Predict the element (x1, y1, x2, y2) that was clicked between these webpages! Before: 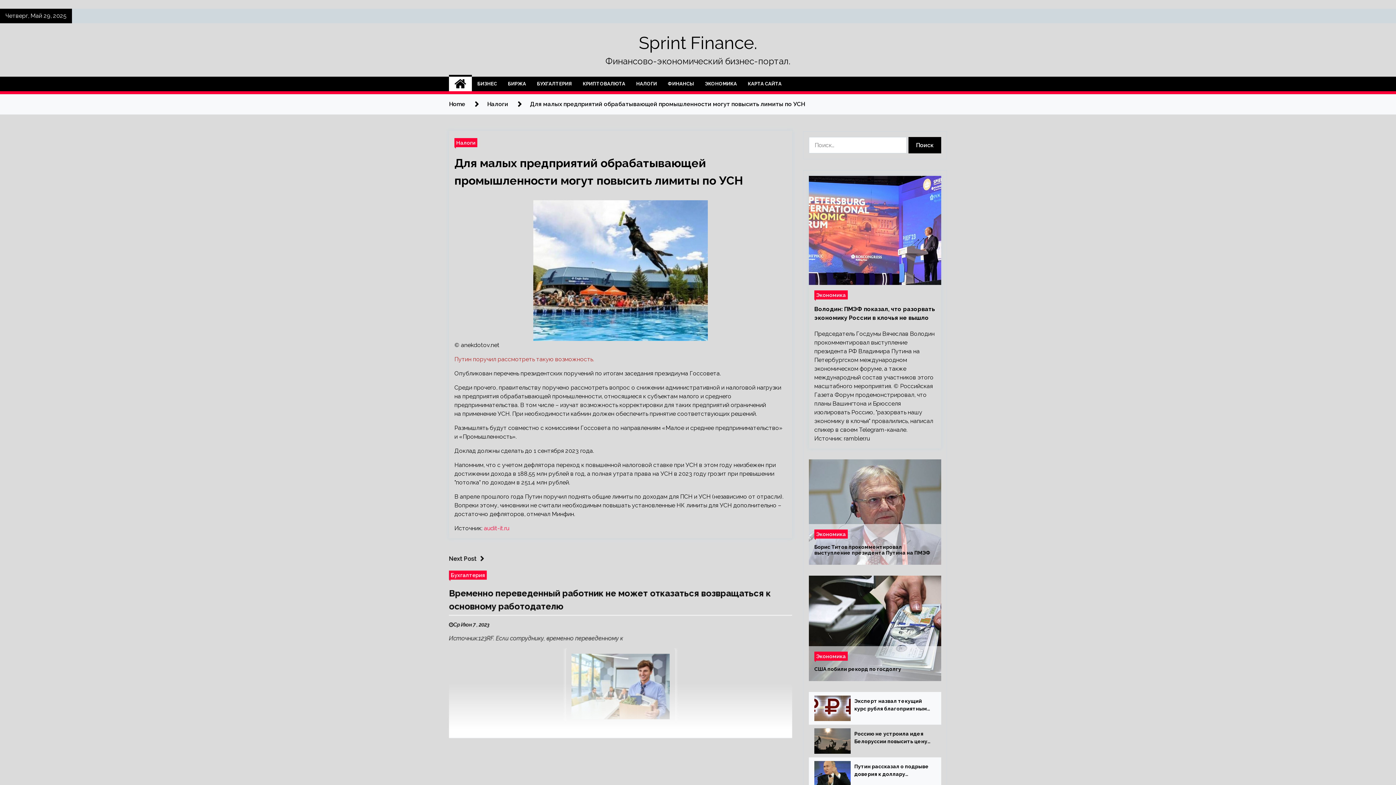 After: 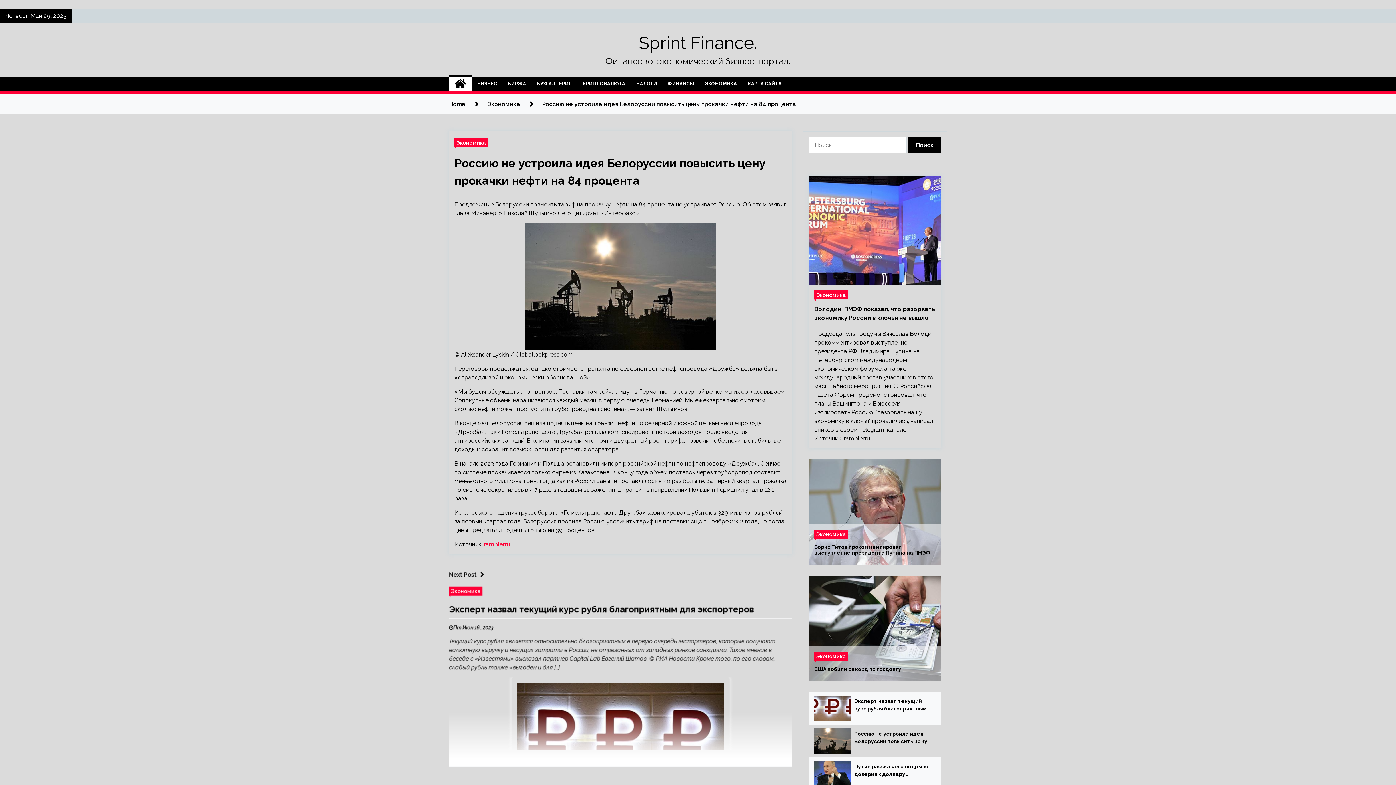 Action: bbox: (814, 728, 850, 754)